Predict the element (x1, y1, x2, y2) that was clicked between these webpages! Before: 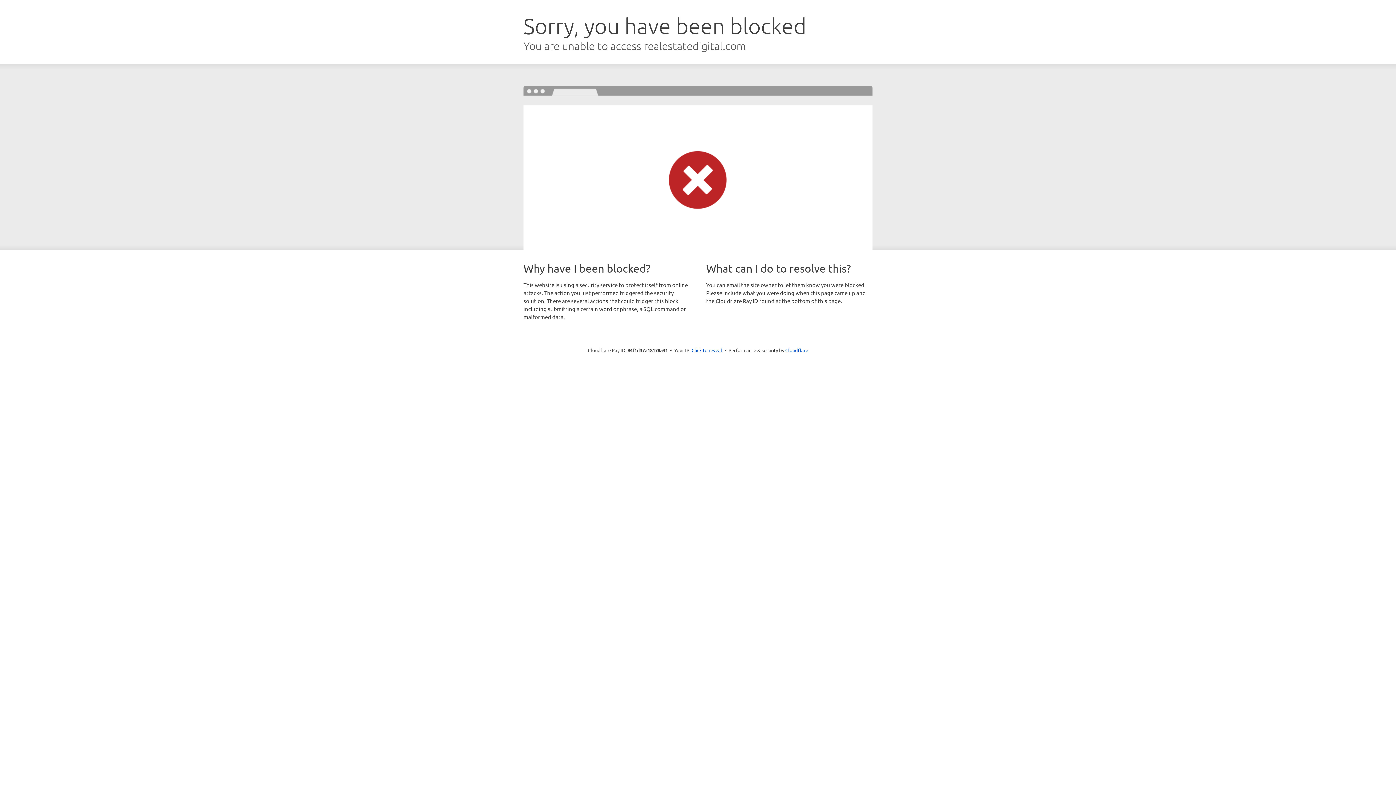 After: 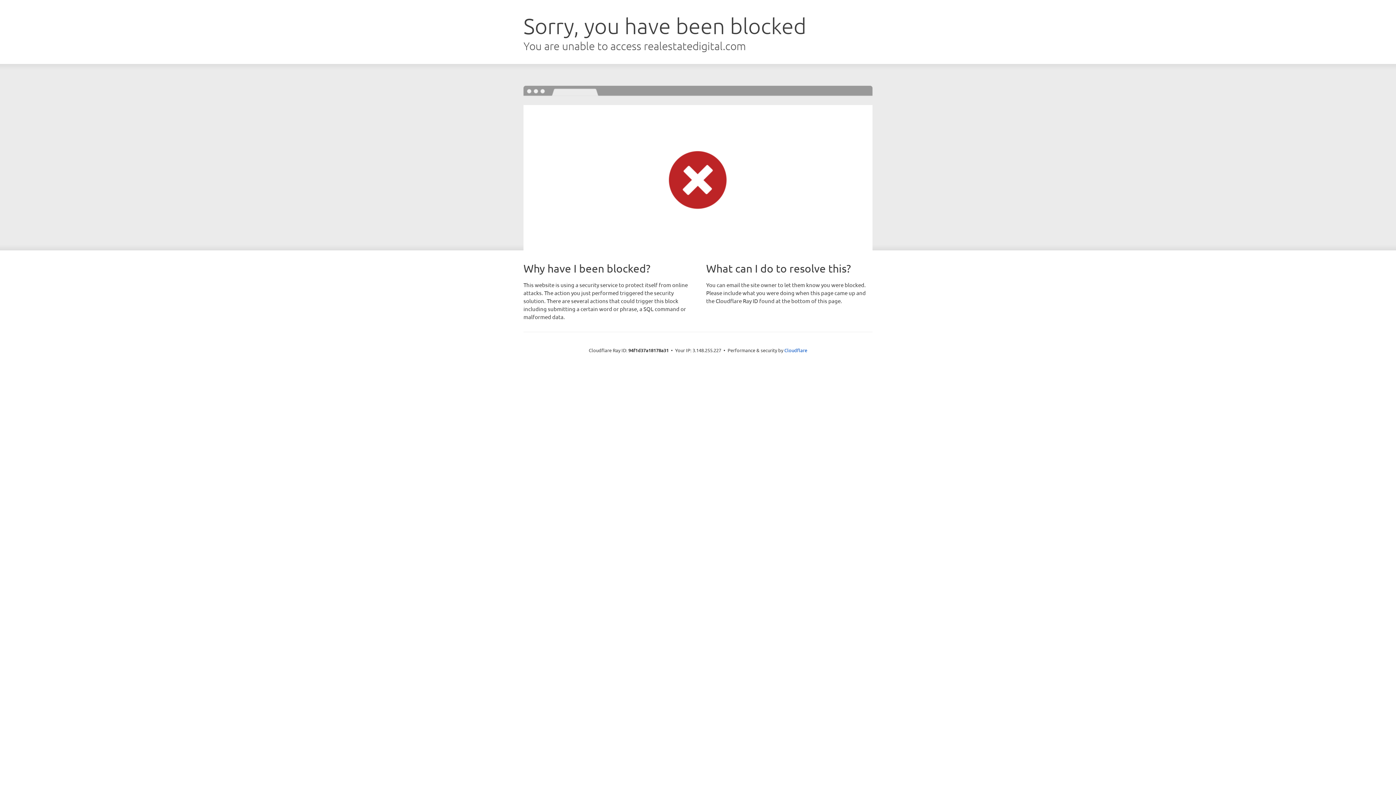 Action: label: Click to reveal bbox: (691, 346, 722, 353)